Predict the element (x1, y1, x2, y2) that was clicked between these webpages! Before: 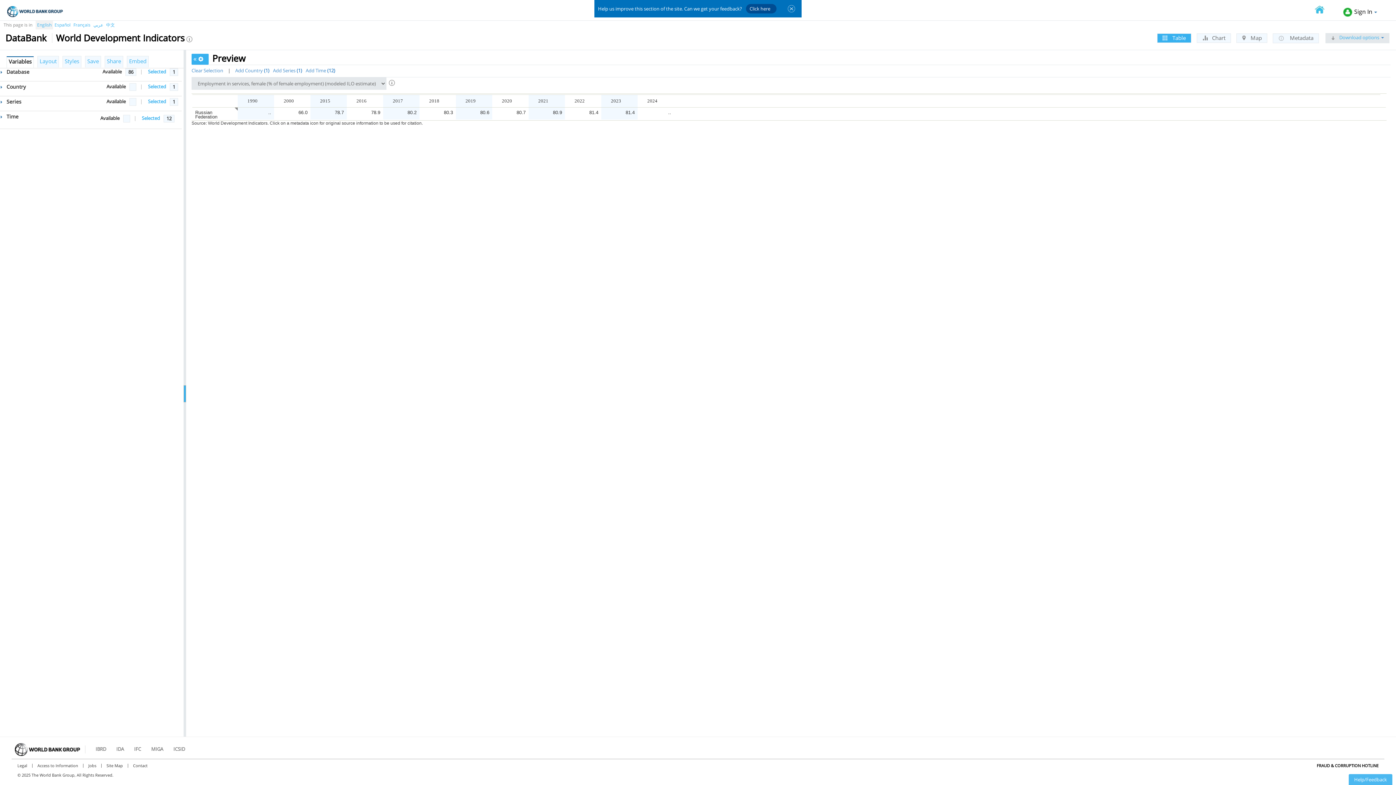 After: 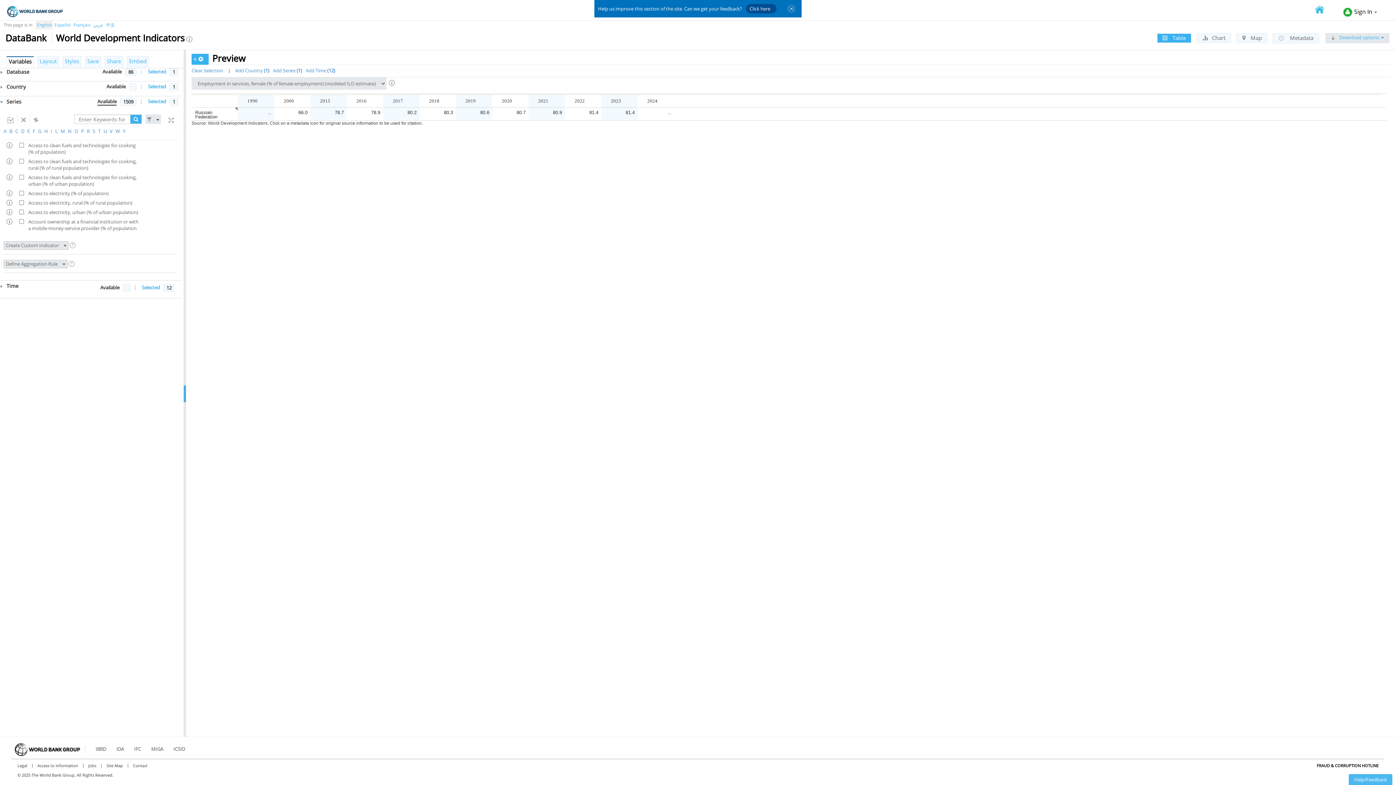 Action: bbox: (106, 98, 125, 104) label: Available